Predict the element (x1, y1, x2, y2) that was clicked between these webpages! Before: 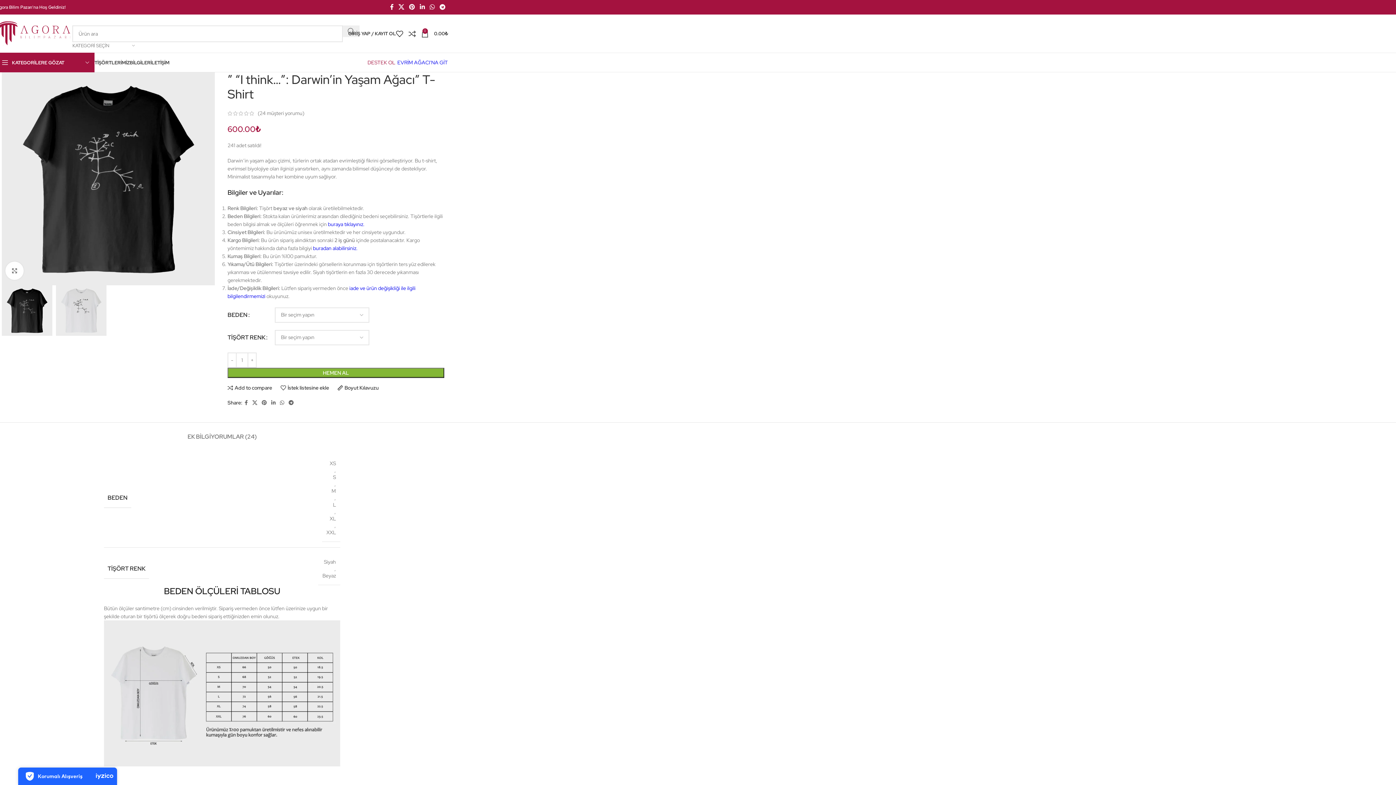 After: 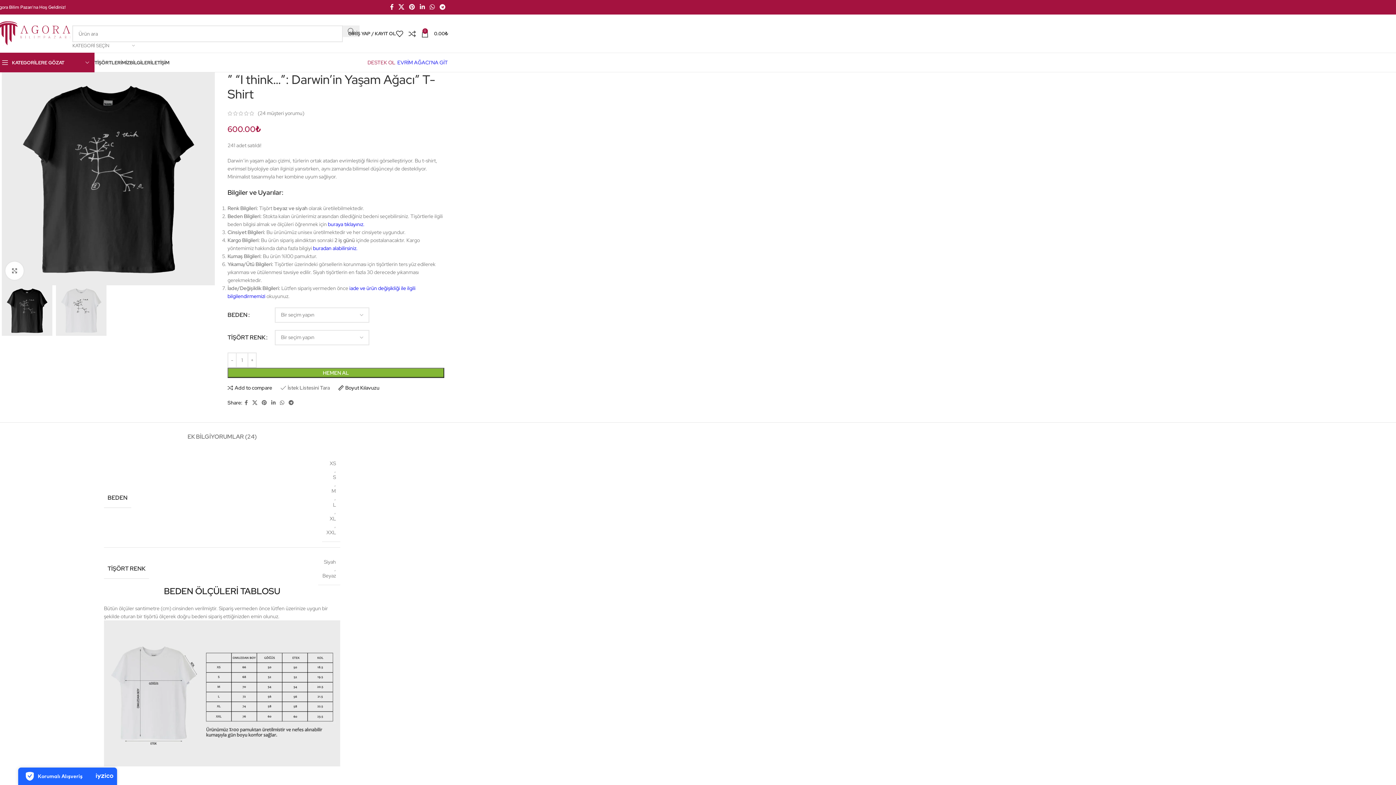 Action: label: İstek listesine ekle bbox: (280, 385, 329, 390)